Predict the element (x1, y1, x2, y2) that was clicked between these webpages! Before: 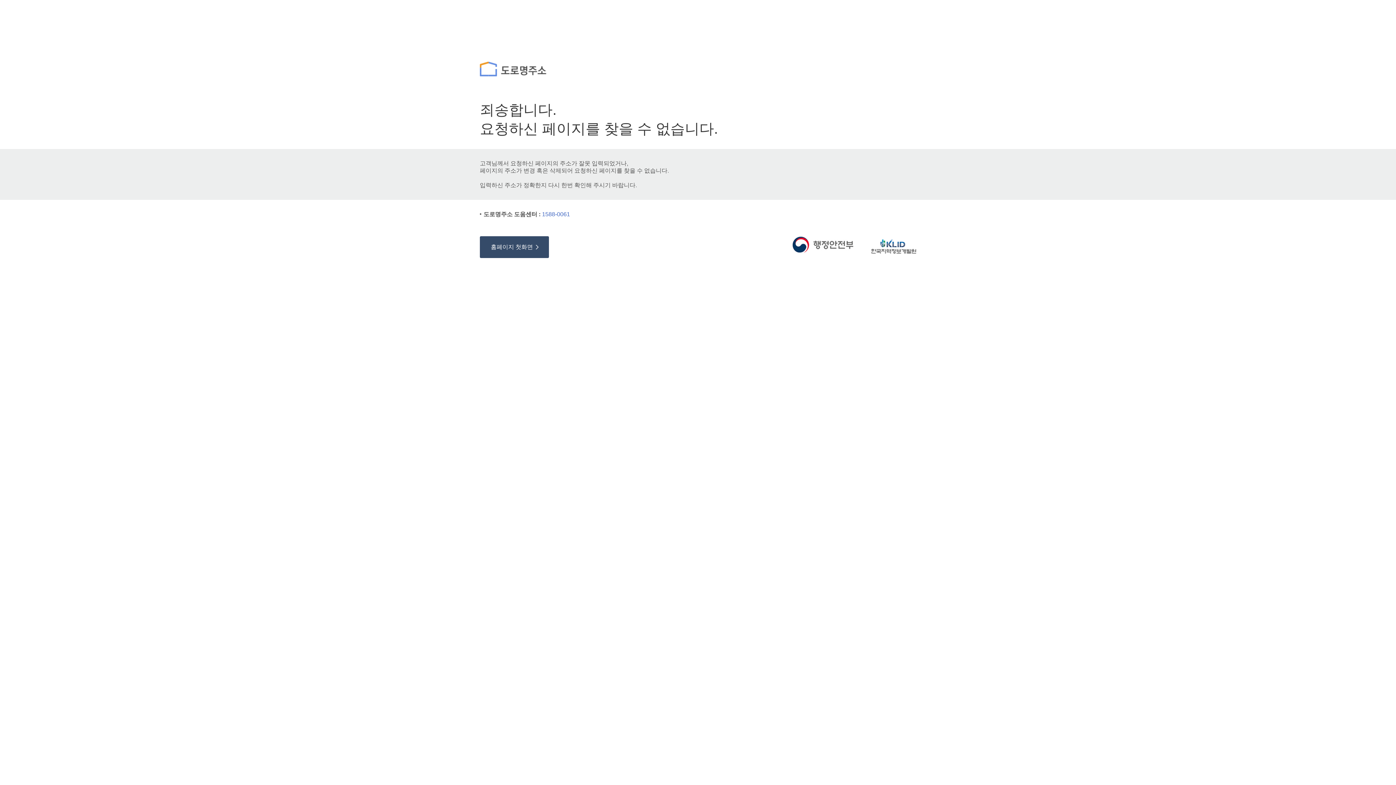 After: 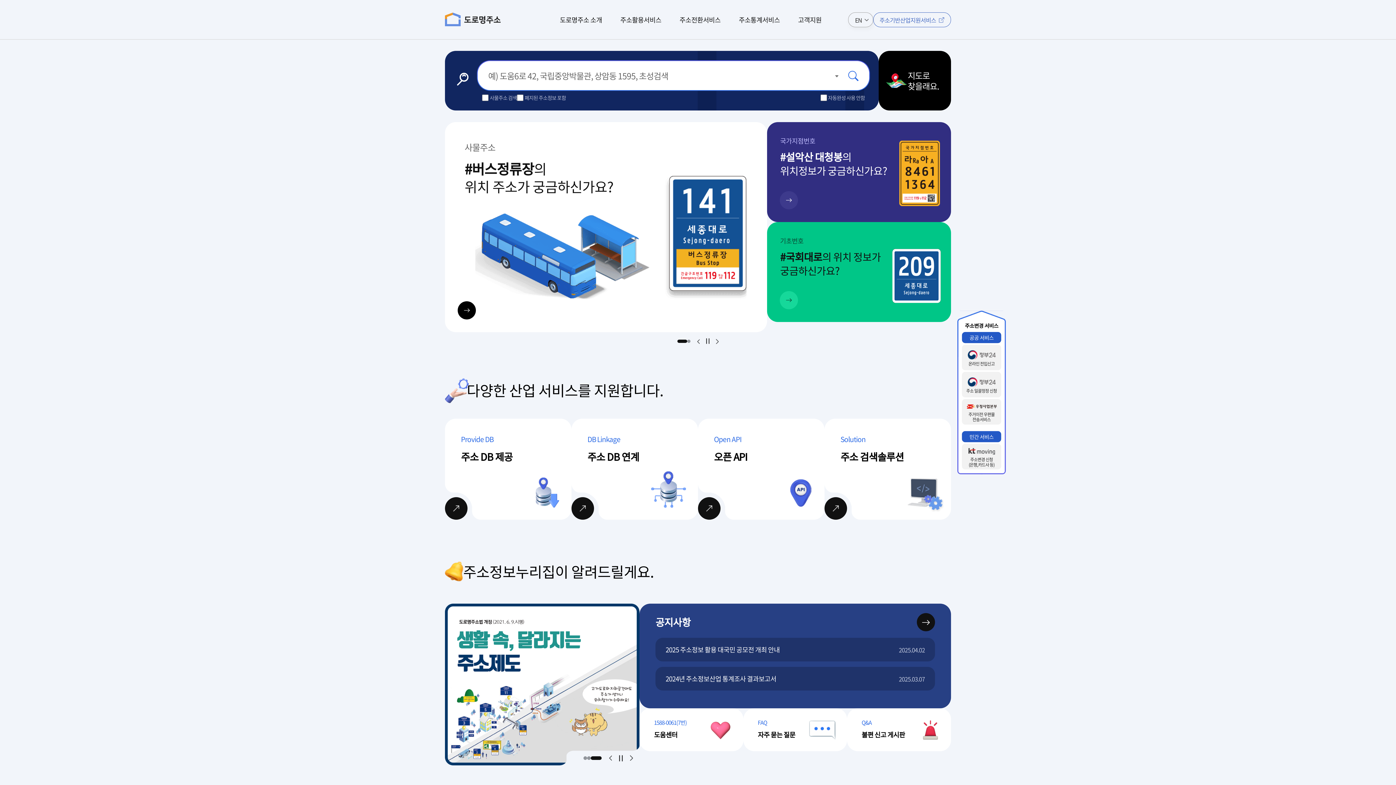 Action: bbox: (480, 62, 546, 75)